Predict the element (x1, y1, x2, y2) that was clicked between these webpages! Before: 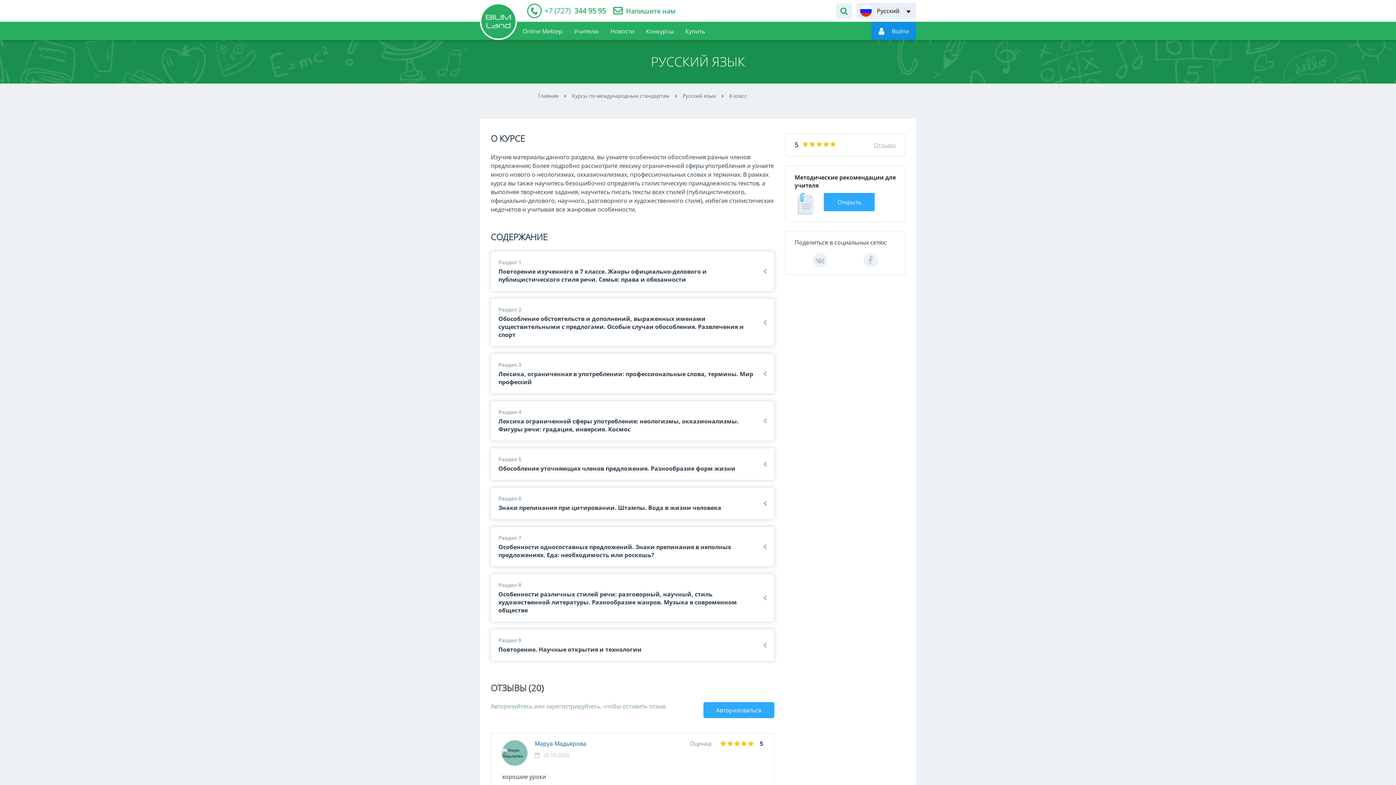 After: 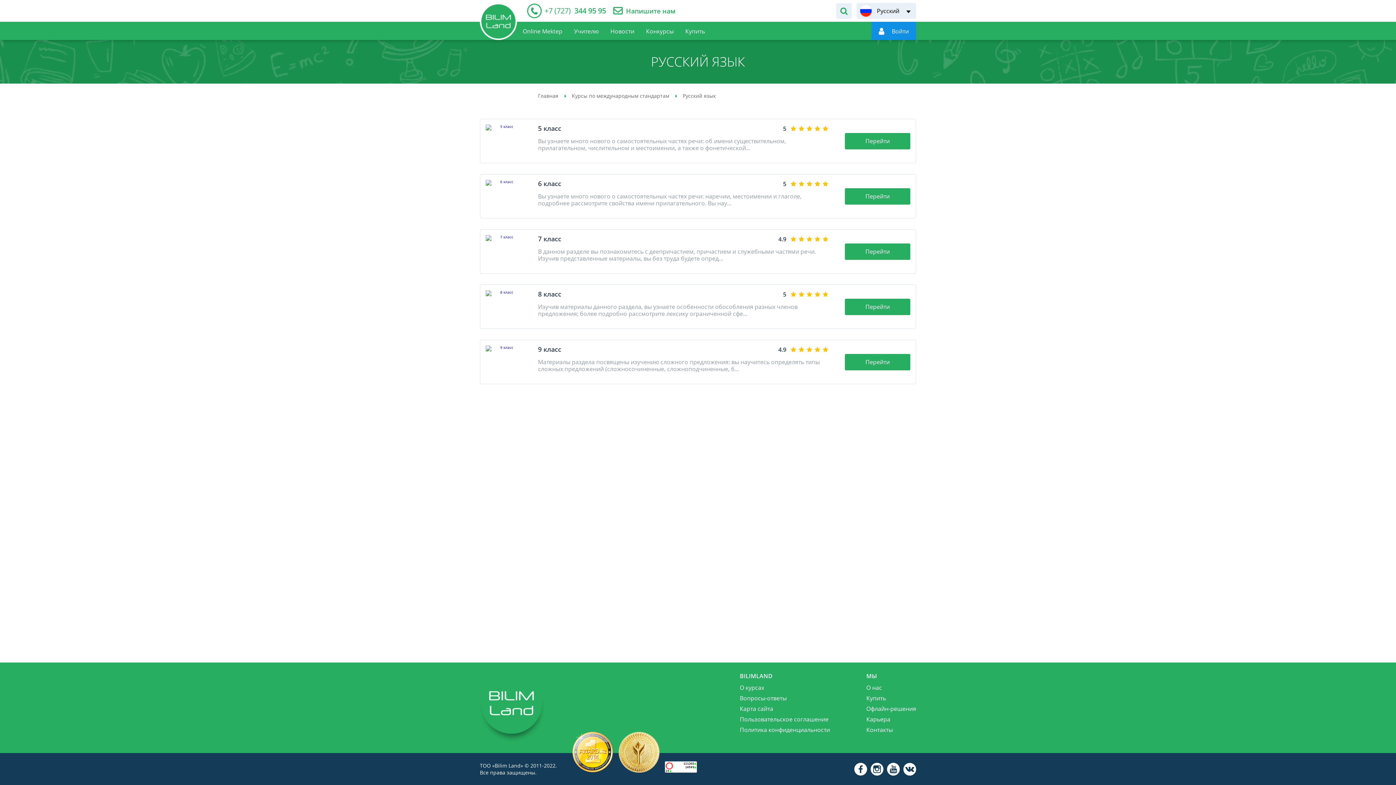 Action: bbox: (682, 92, 716, 99) label: Русский язык